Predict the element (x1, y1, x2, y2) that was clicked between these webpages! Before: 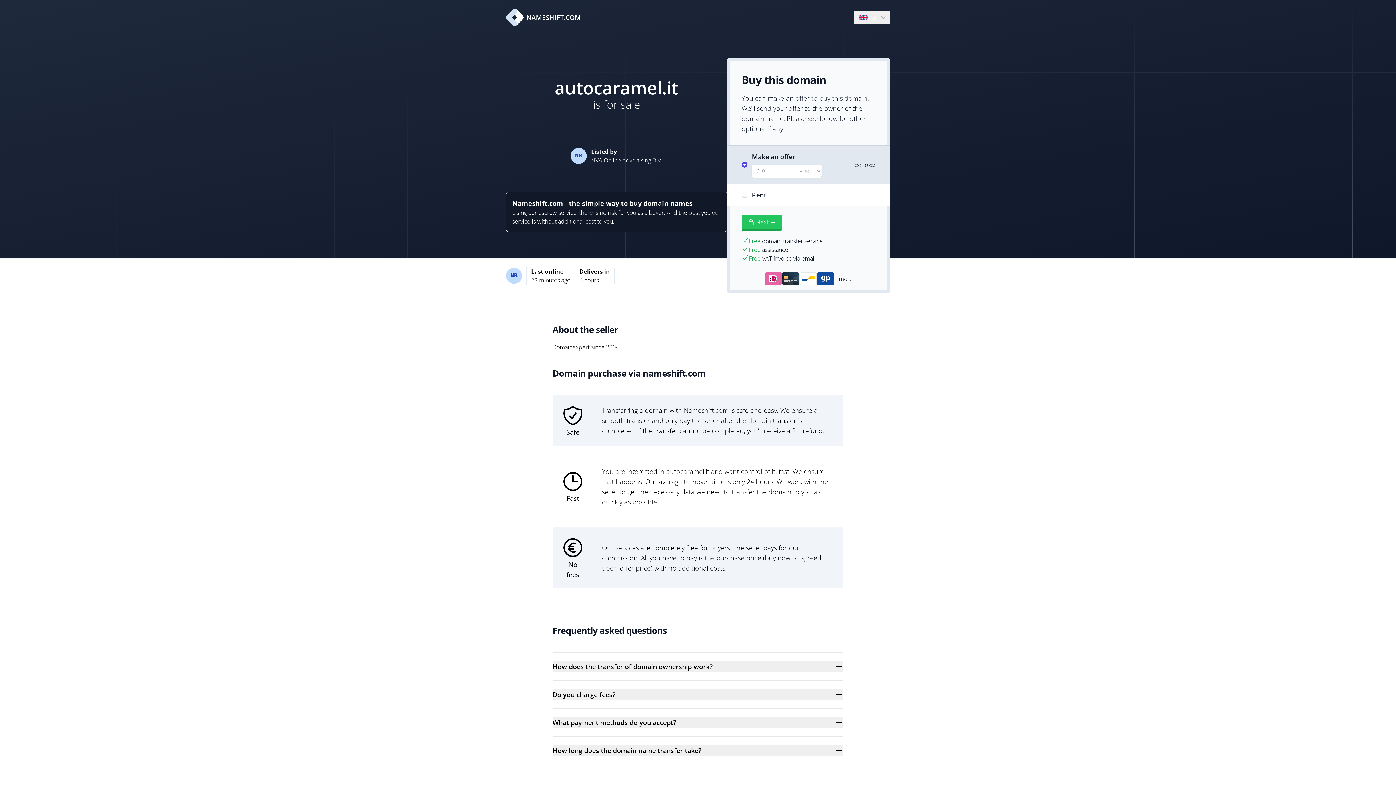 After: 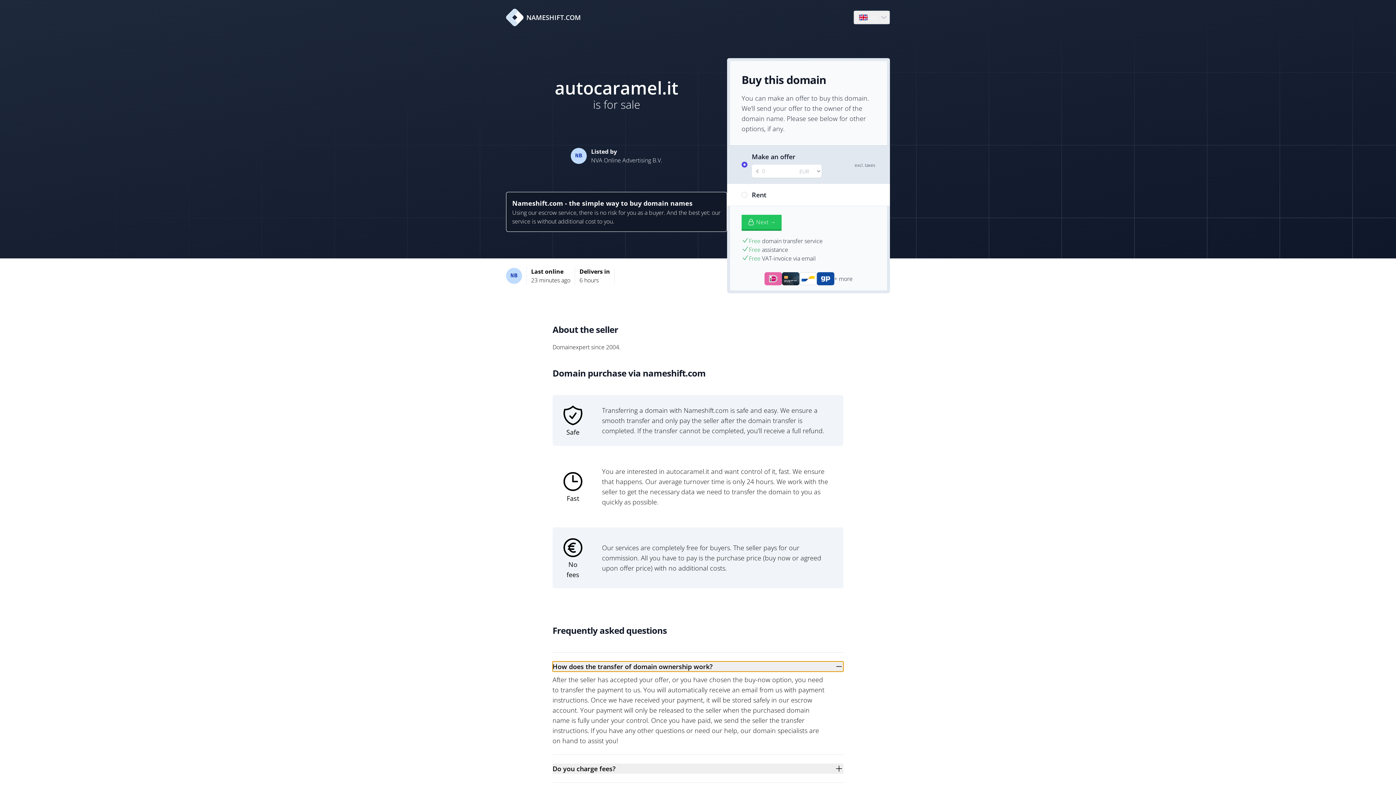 Action: bbox: (552, 661, 843, 672) label: How does the transfer of domain ownership work?